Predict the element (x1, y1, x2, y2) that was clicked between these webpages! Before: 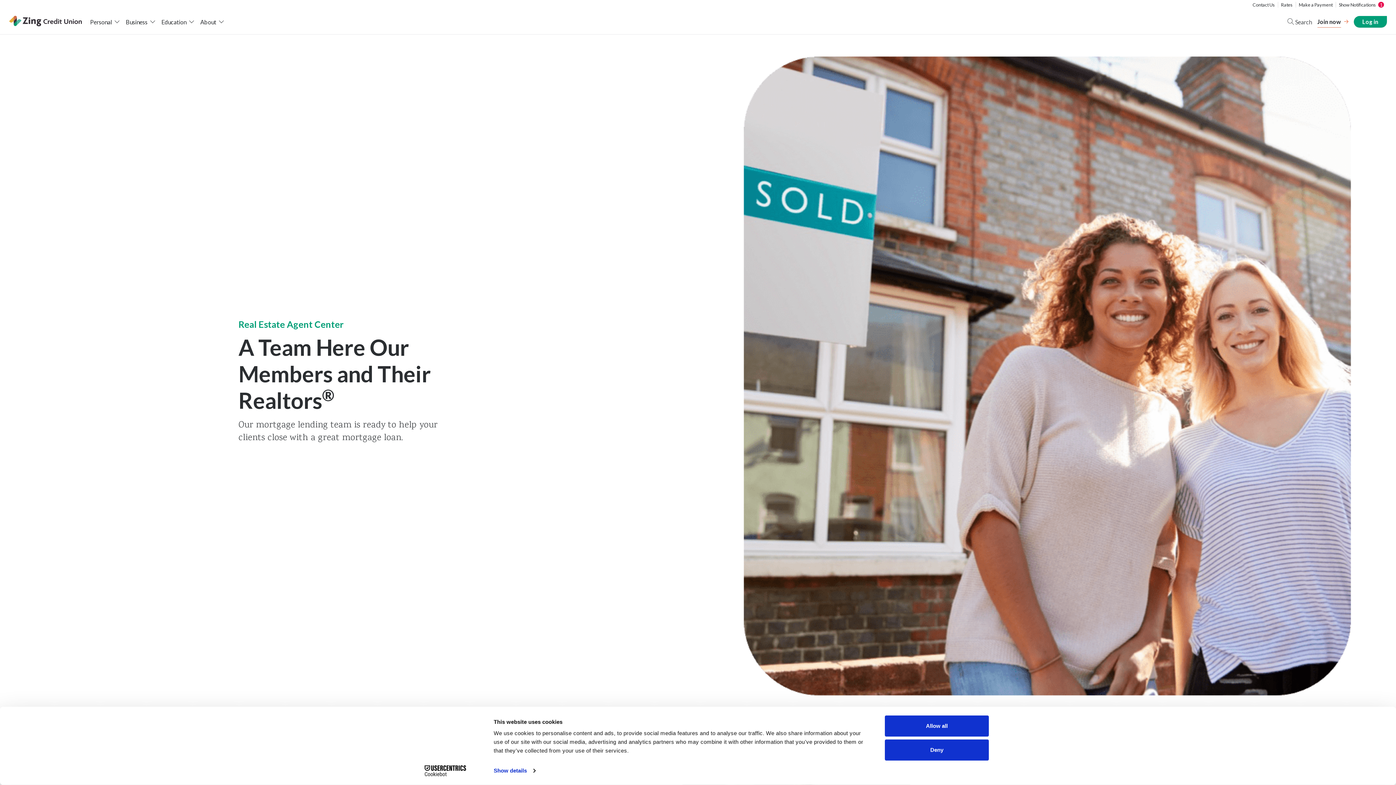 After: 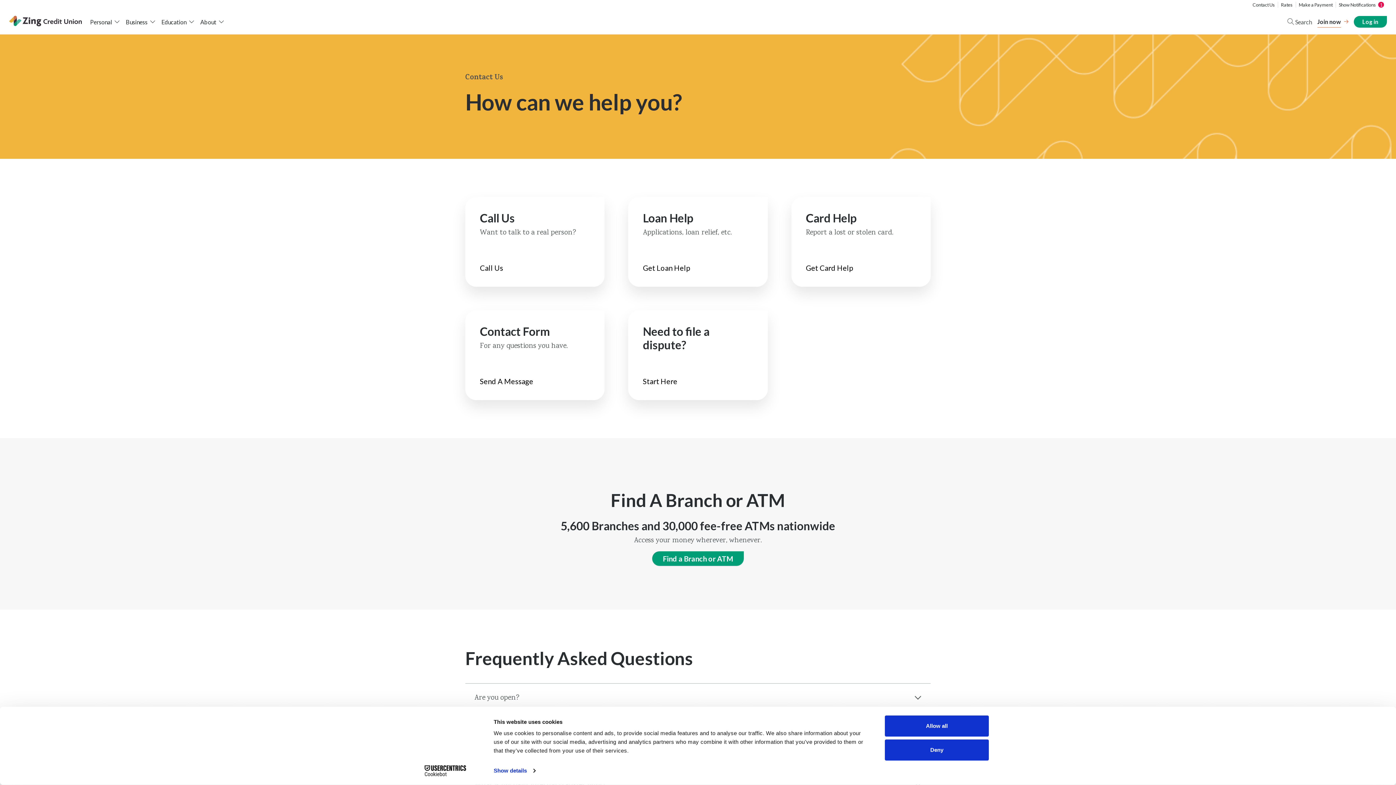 Action: bbox: (1252, 1, 1275, 7) label: Contact Us